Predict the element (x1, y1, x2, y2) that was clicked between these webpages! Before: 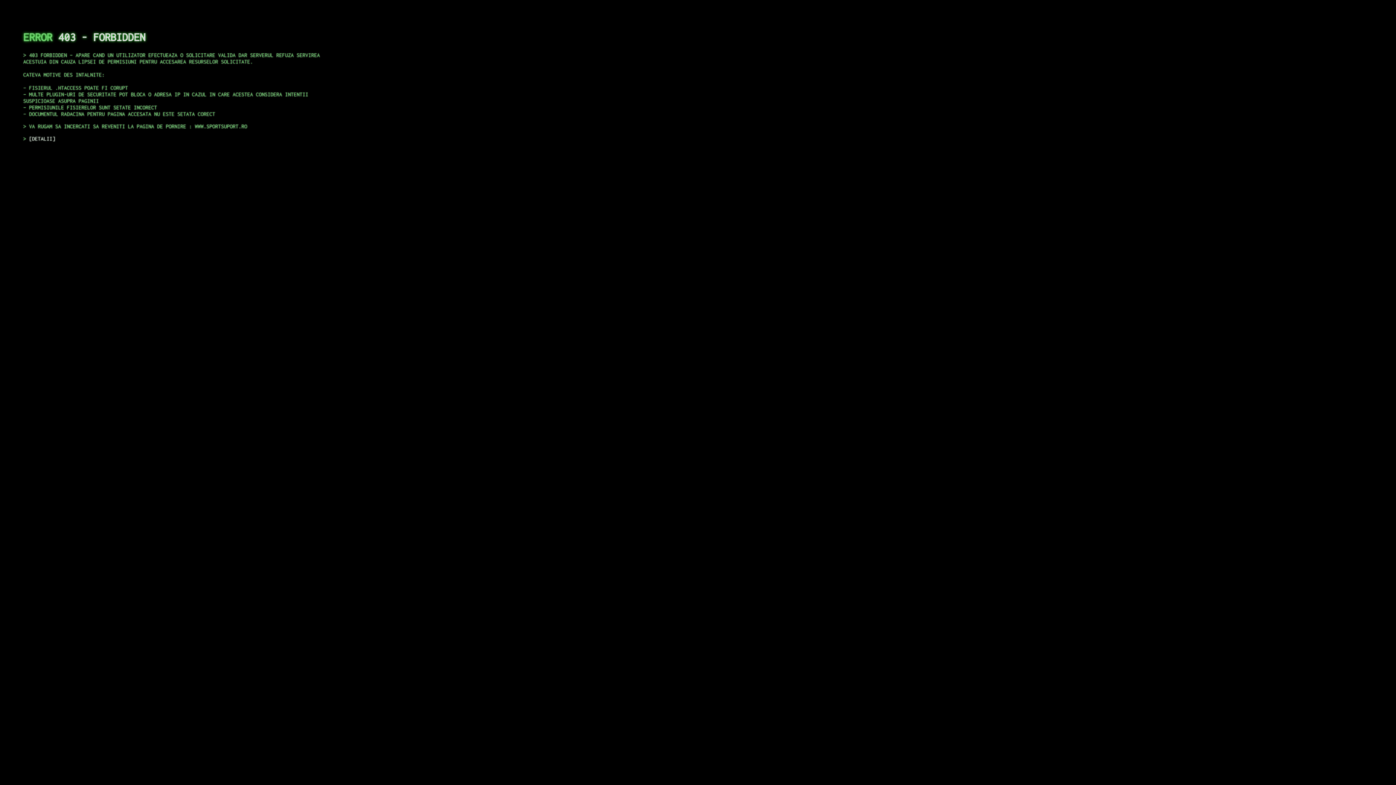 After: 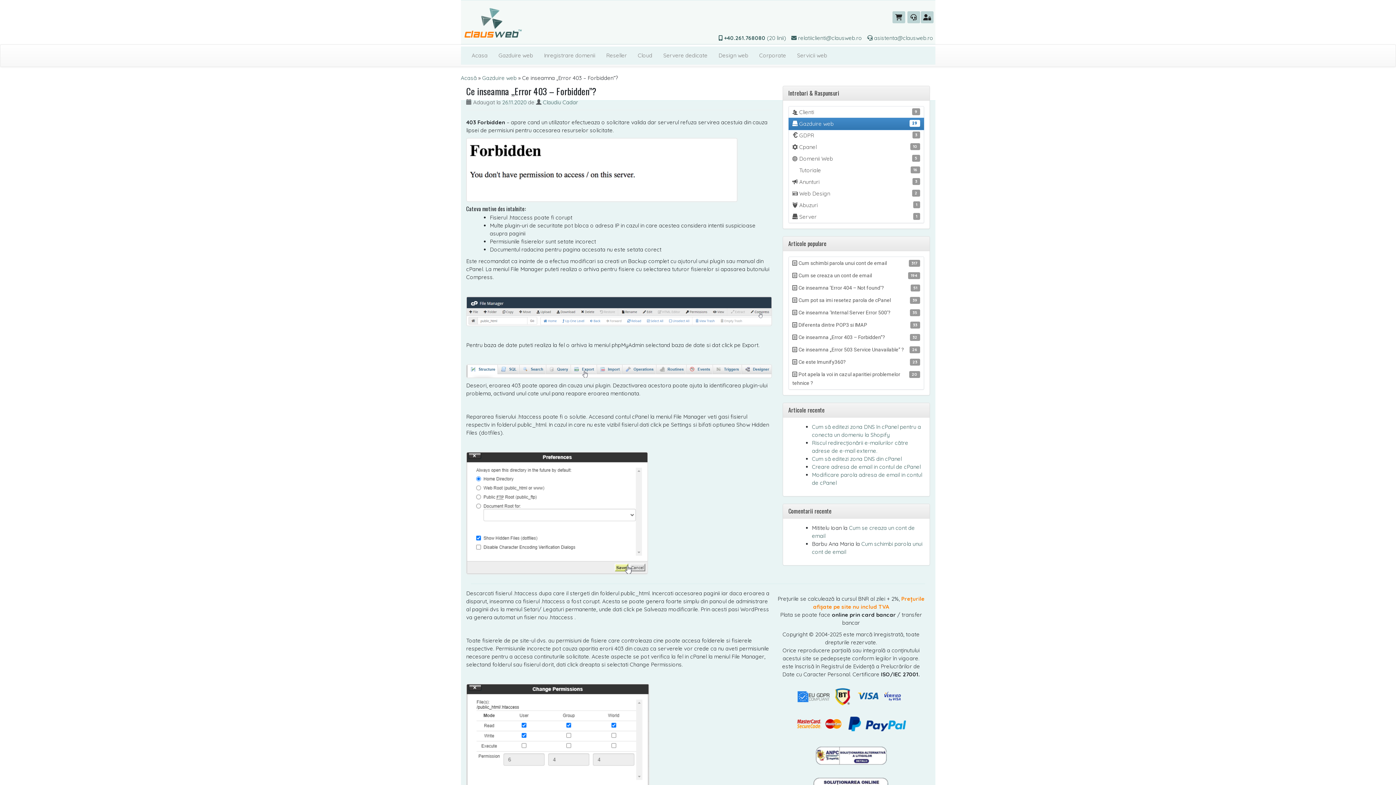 Action: label: DETALII bbox: (29, 135, 55, 141)